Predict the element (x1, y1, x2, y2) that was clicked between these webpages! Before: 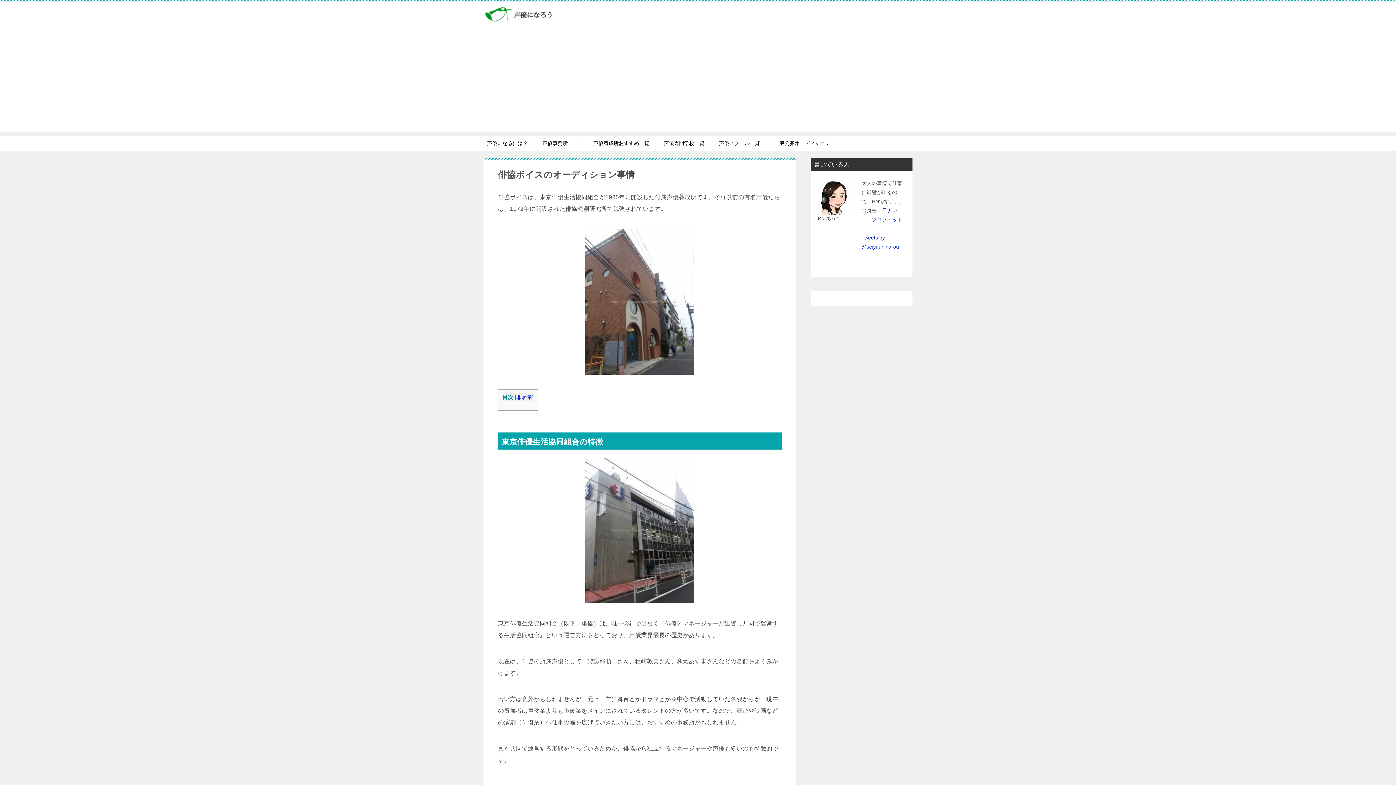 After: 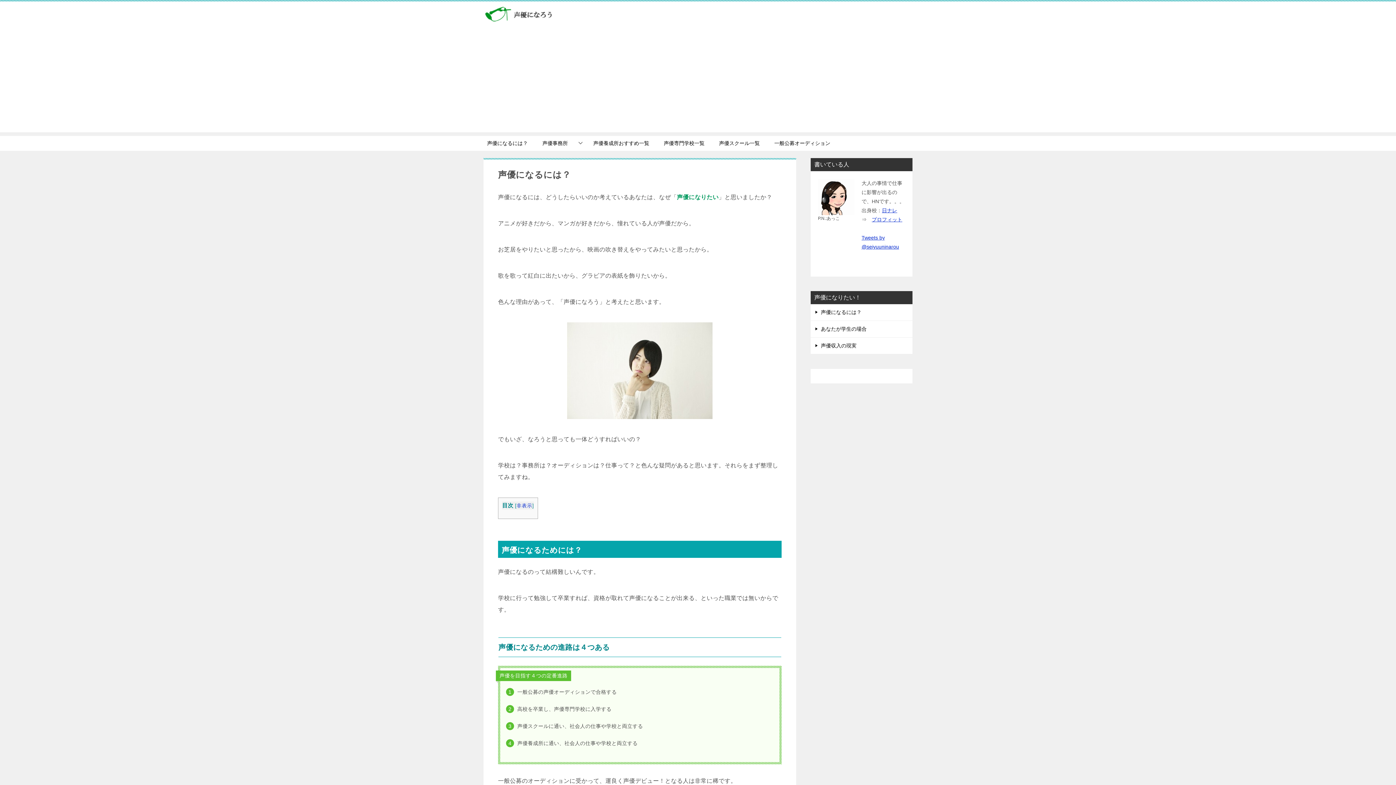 Action: label: 声優になるには？ bbox: (480, 136, 535, 150)